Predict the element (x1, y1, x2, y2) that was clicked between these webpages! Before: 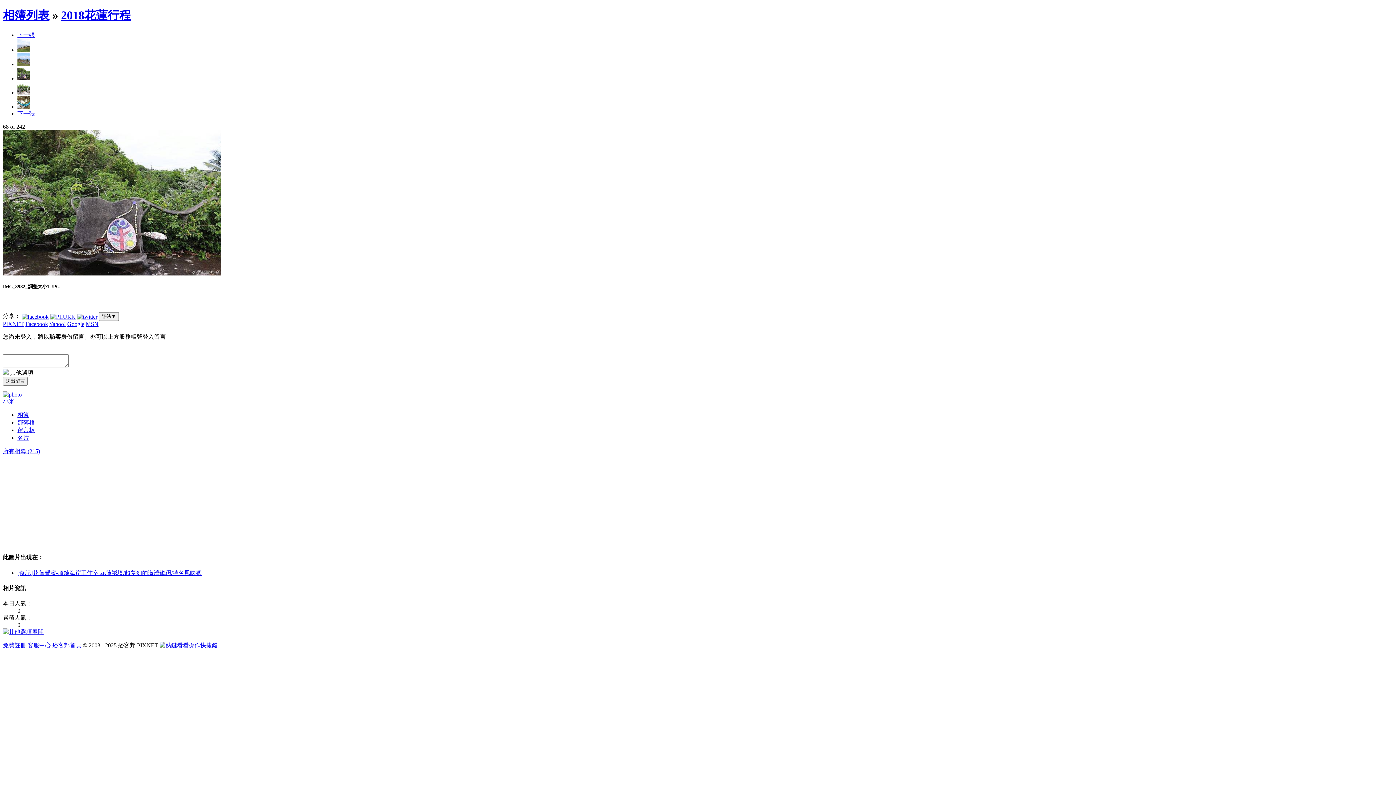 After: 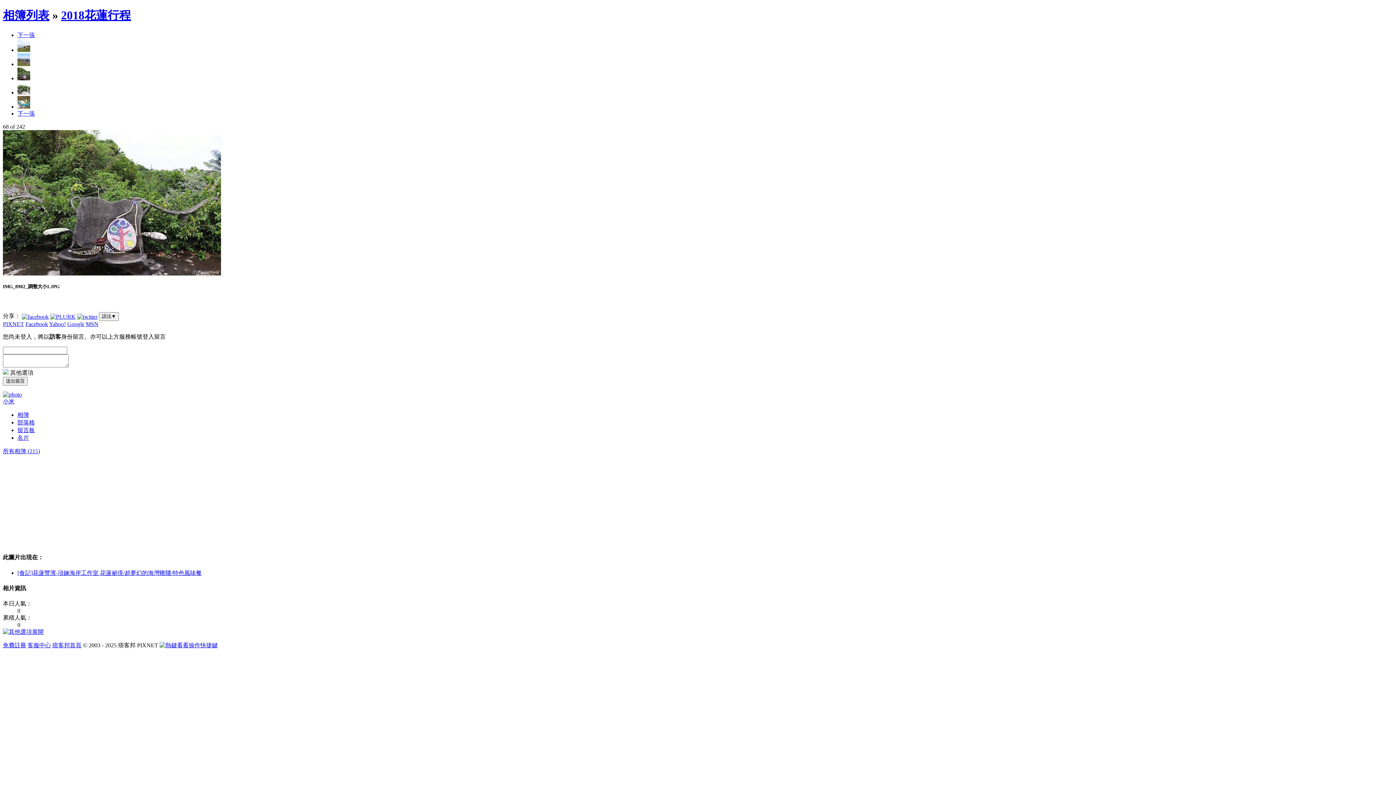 Action: bbox: (21, 313, 48, 319)